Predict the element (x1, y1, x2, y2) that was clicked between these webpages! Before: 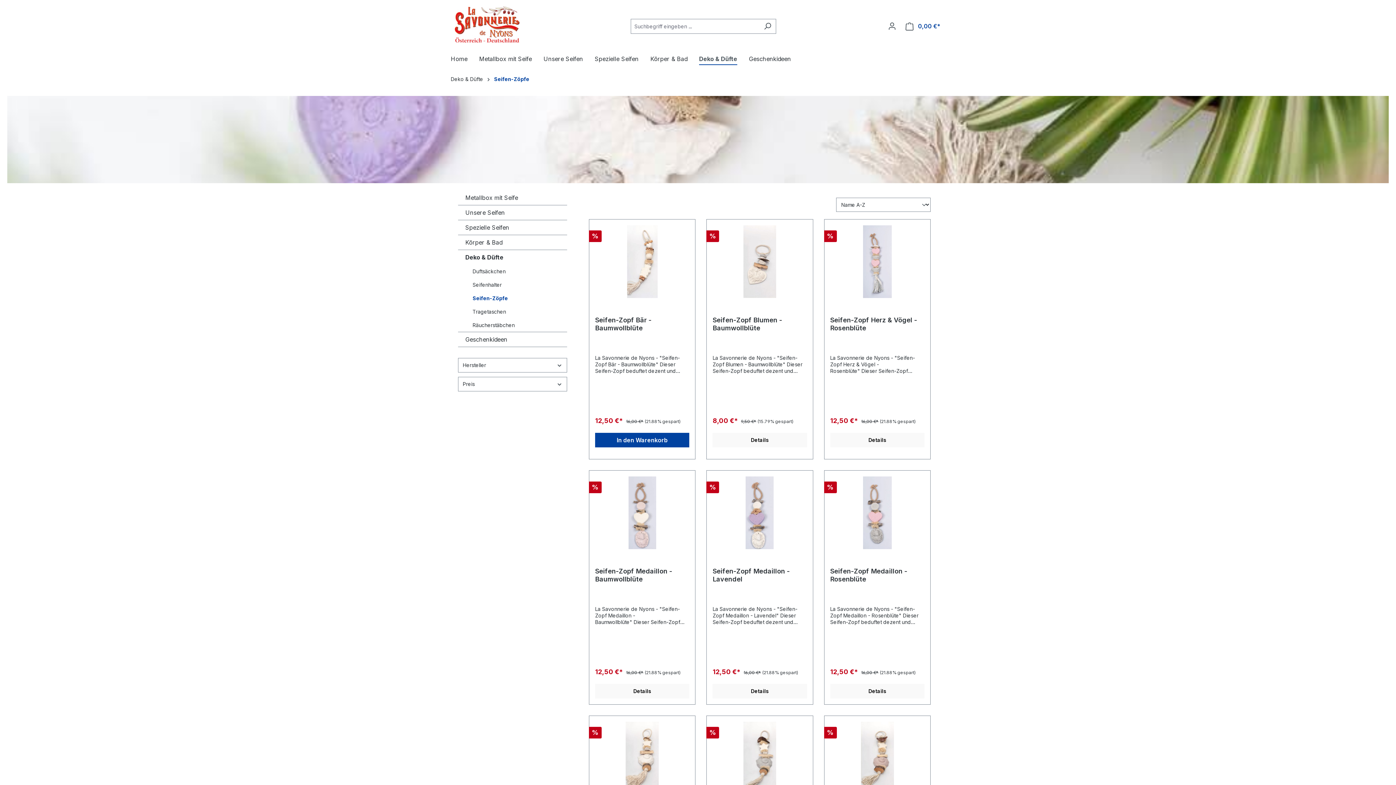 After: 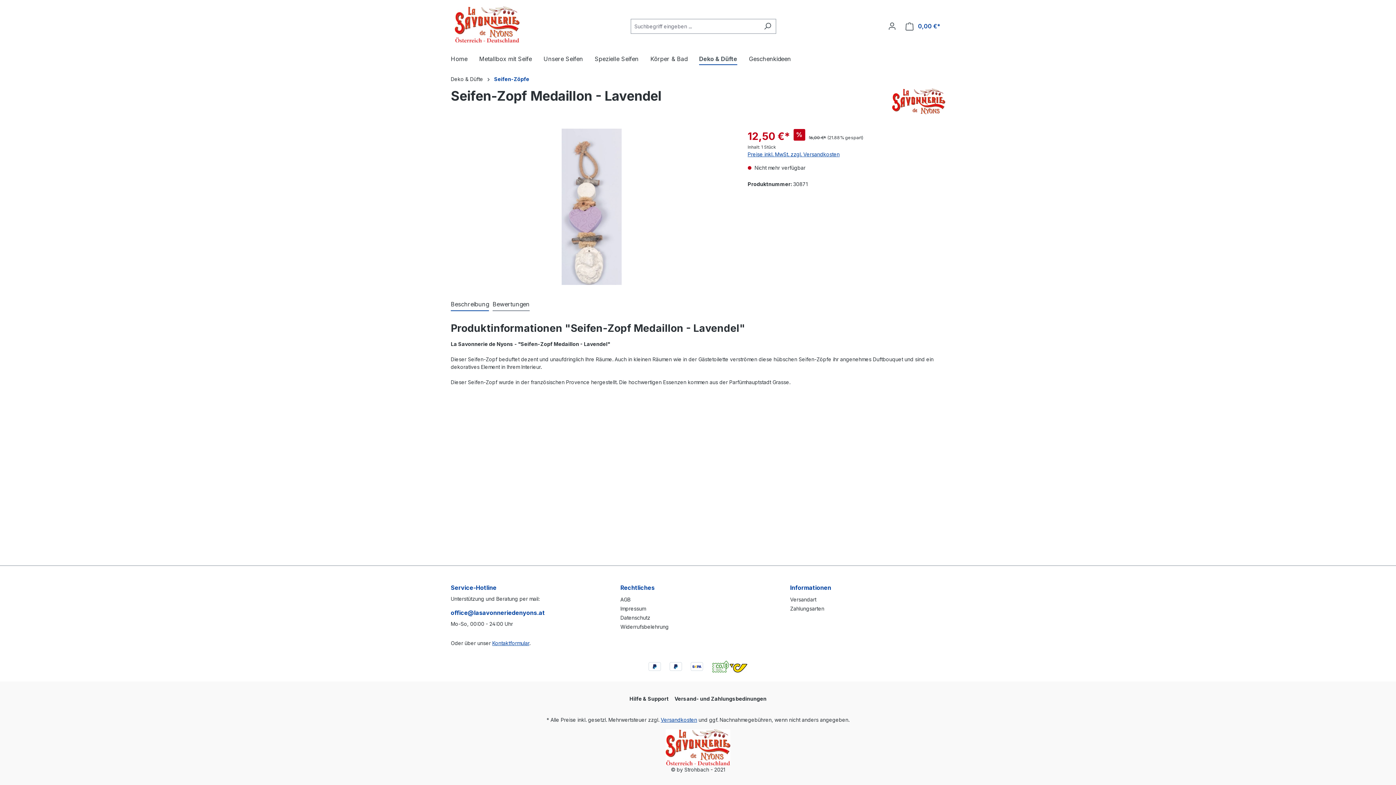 Action: label: Details bbox: (712, 684, 807, 698)